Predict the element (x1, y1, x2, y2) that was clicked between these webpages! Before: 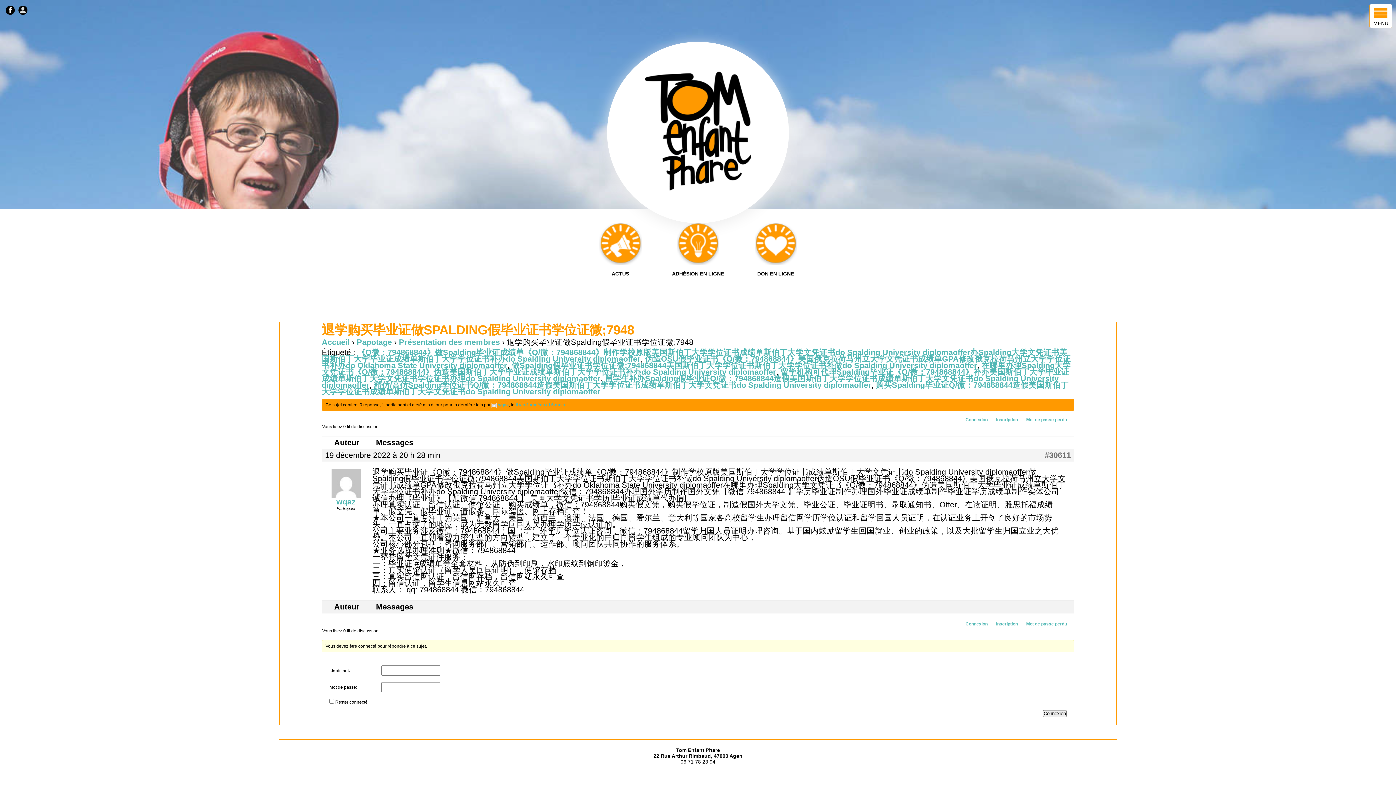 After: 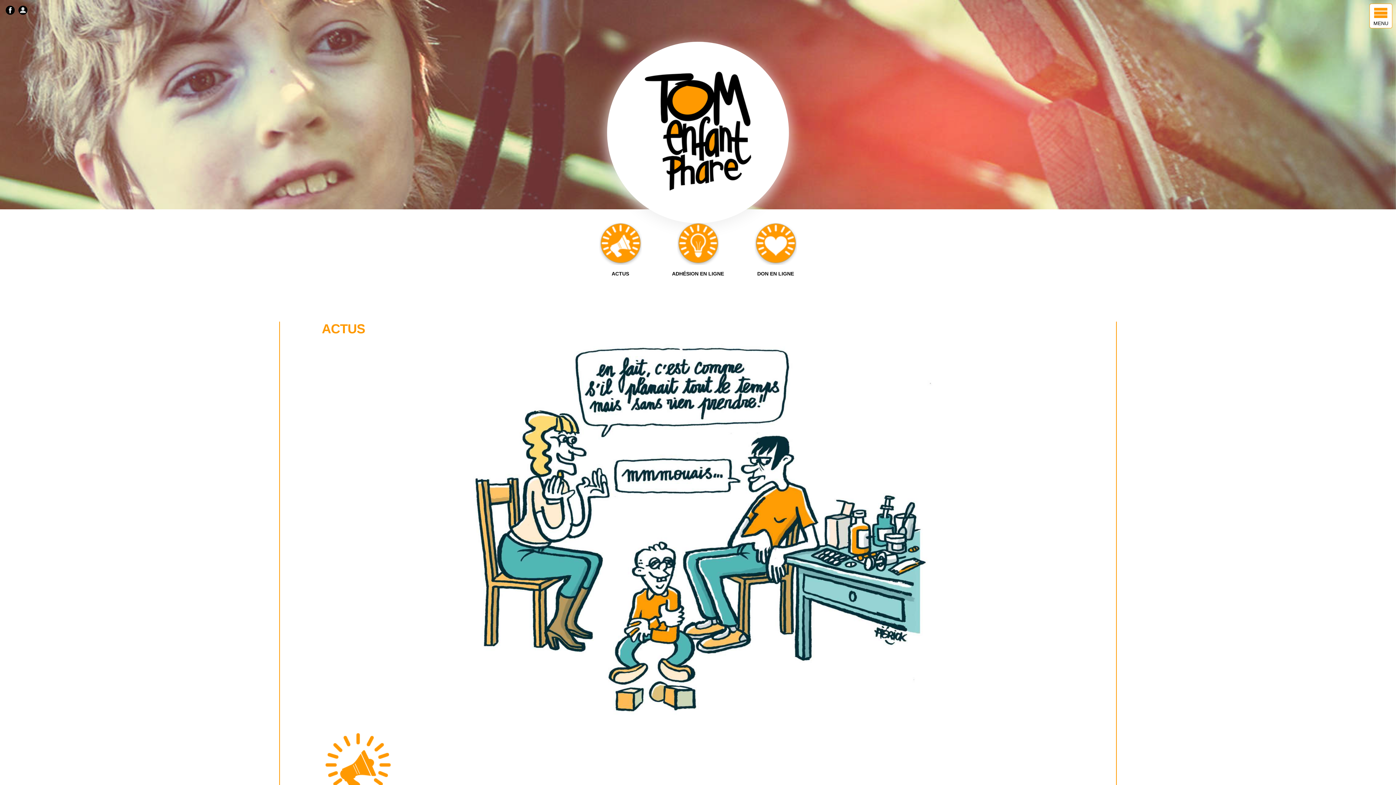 Action: bbox: (607, 41, 788, 223)